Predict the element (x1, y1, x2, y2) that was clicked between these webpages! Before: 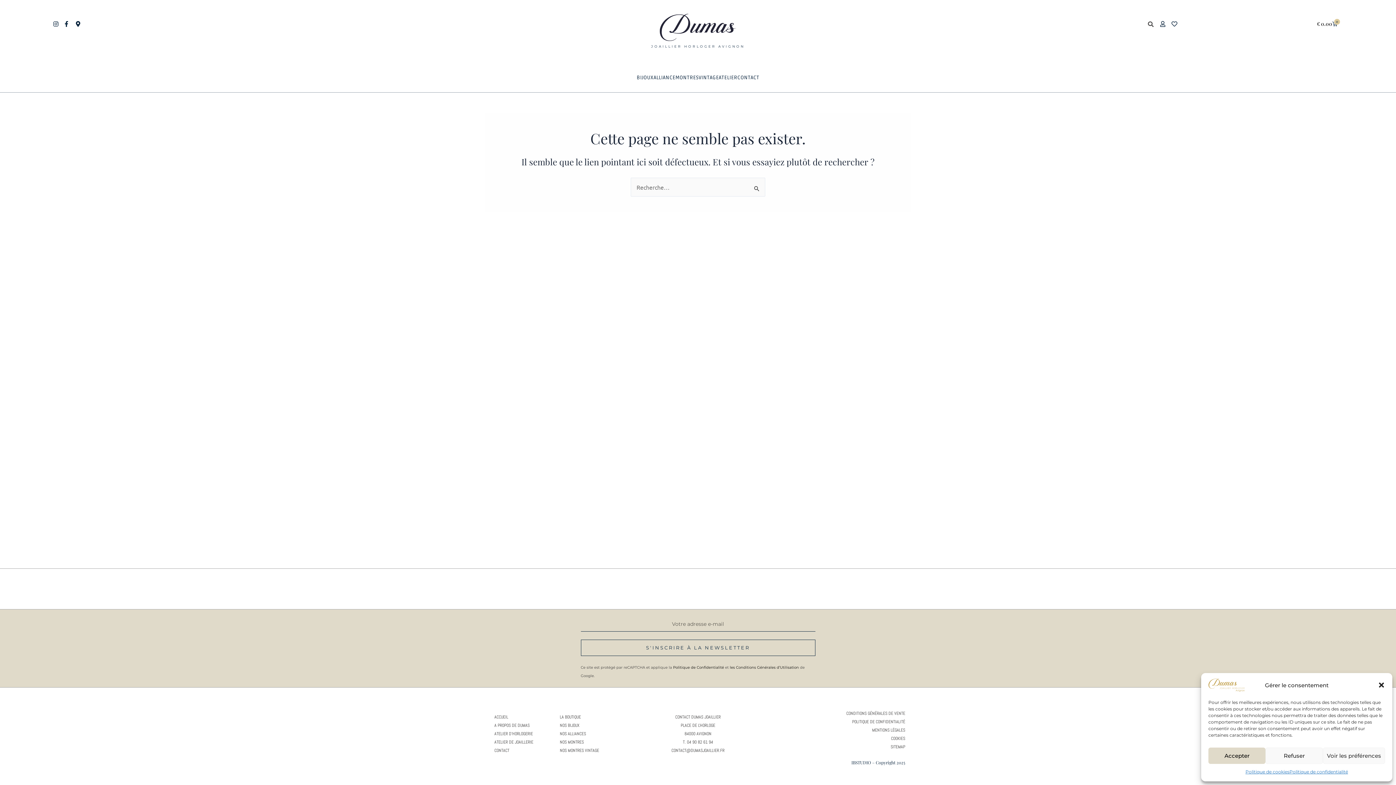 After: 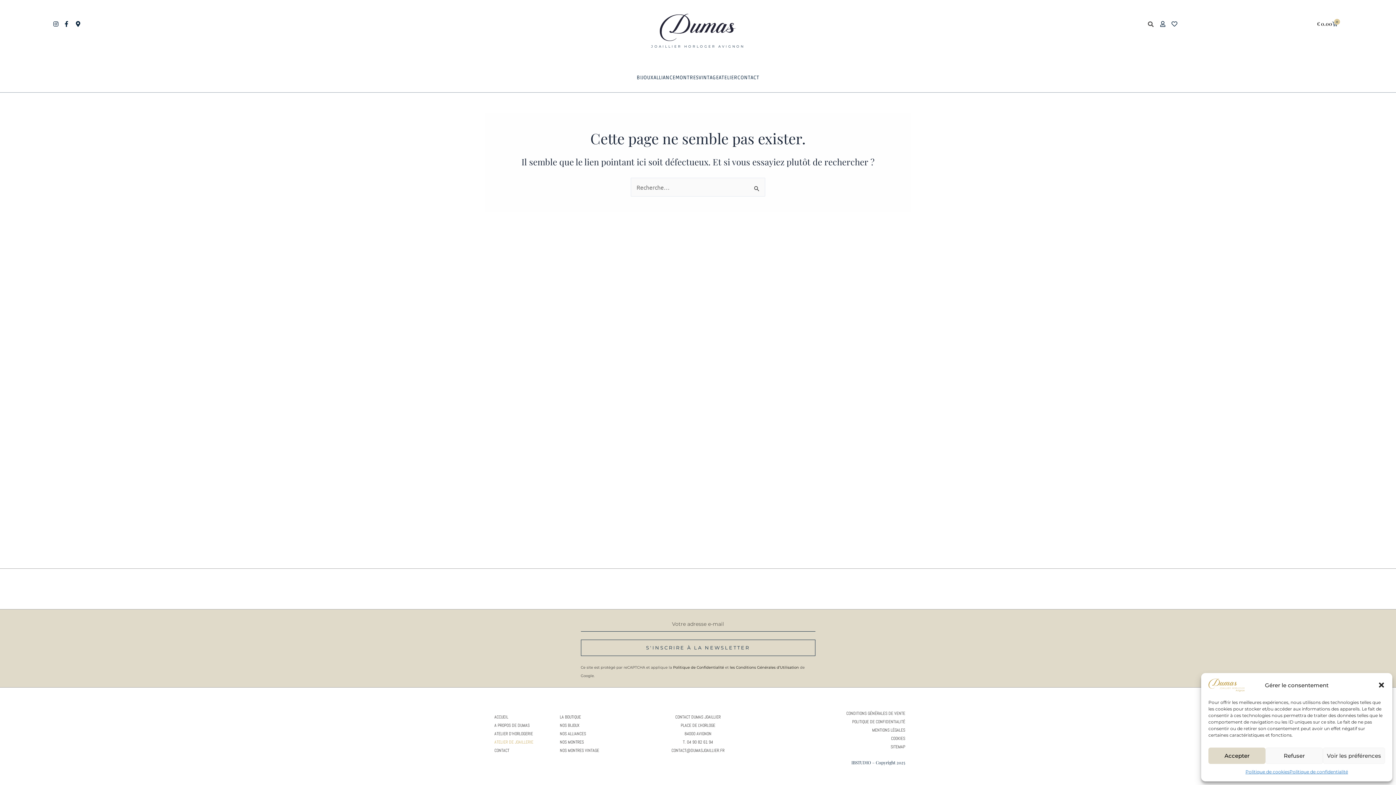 Action: label: ATELIER DE JOAILLERIE bbox: (494, 738, 559, 746)